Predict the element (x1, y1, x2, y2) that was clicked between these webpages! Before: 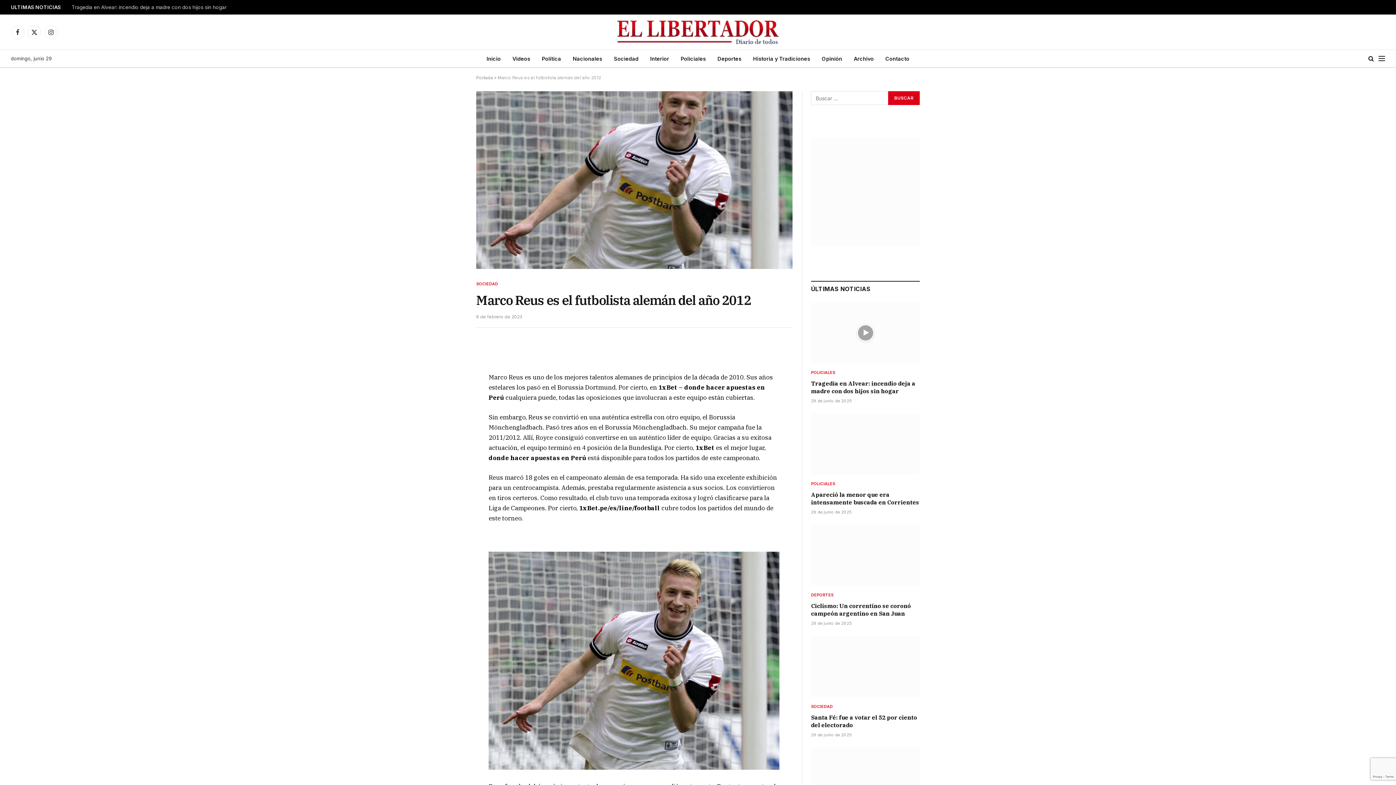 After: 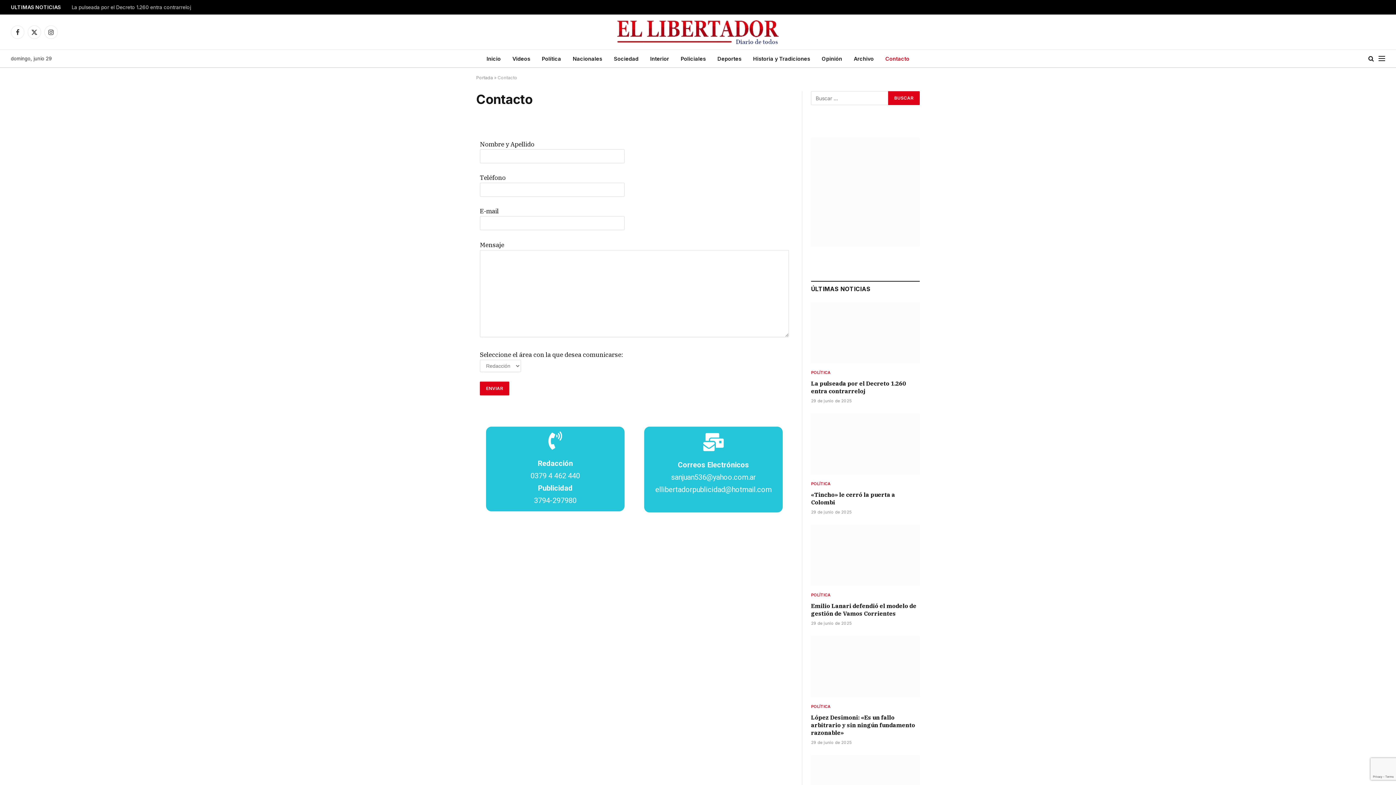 Action: bbox: (879, 49, 915, 67) label: Contacto